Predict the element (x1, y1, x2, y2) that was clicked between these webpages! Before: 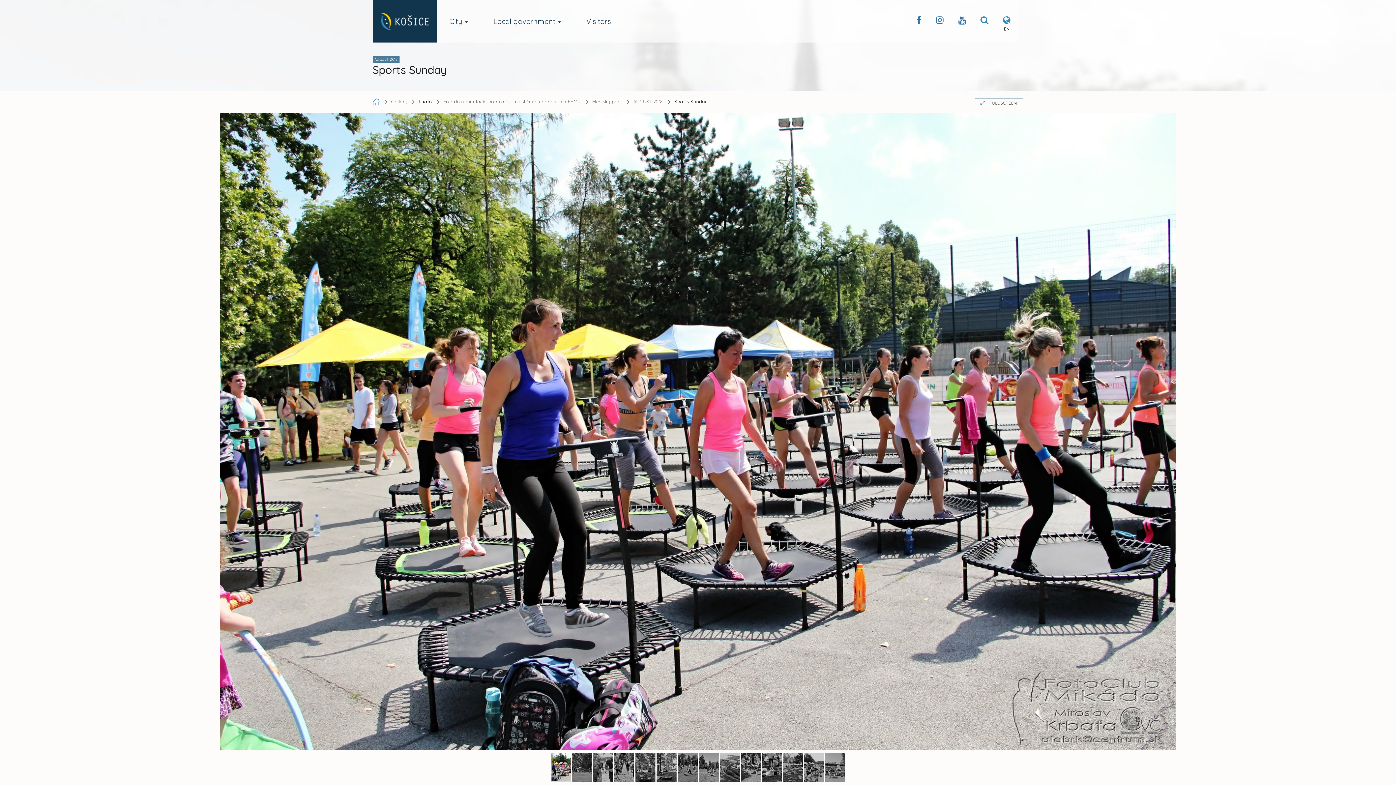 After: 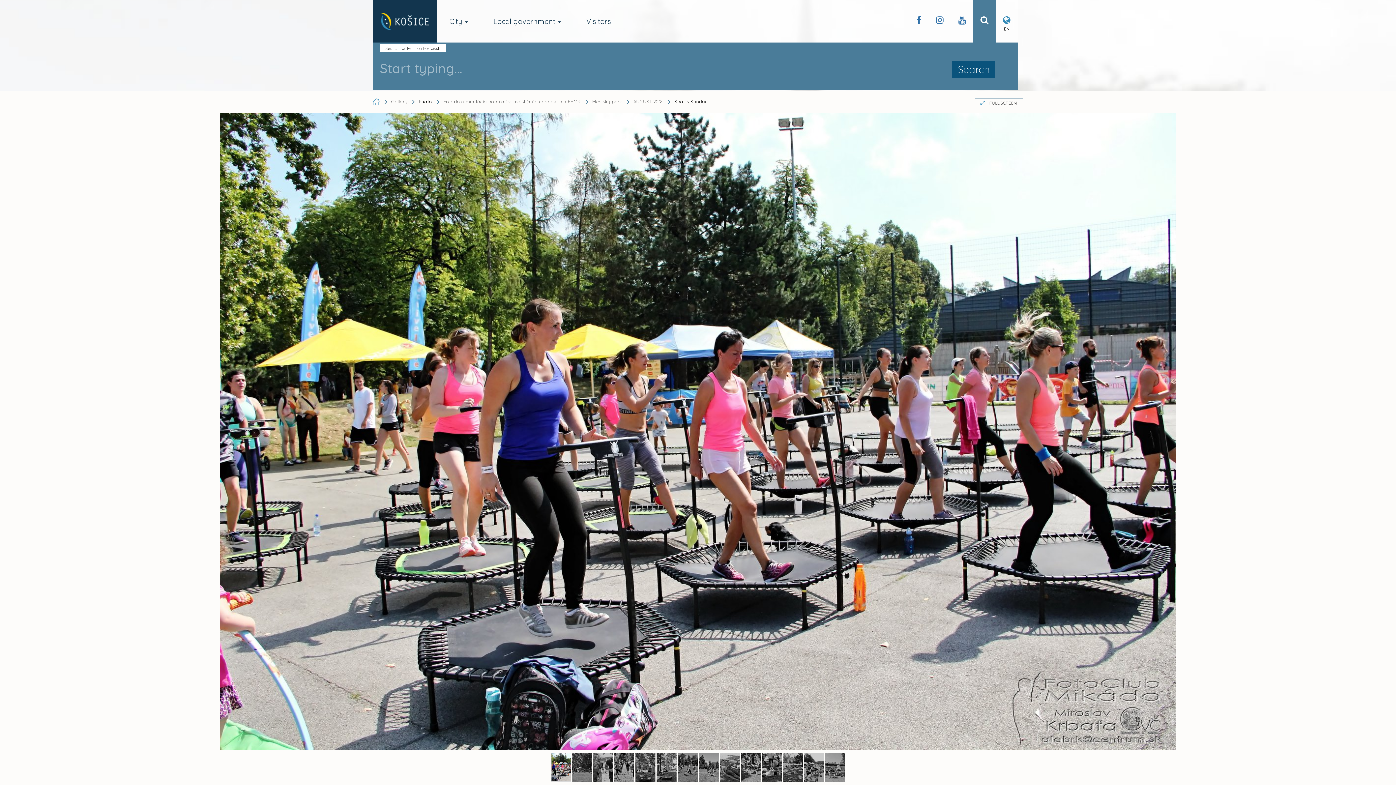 Action: bbox: (973, 0, 996, 42)